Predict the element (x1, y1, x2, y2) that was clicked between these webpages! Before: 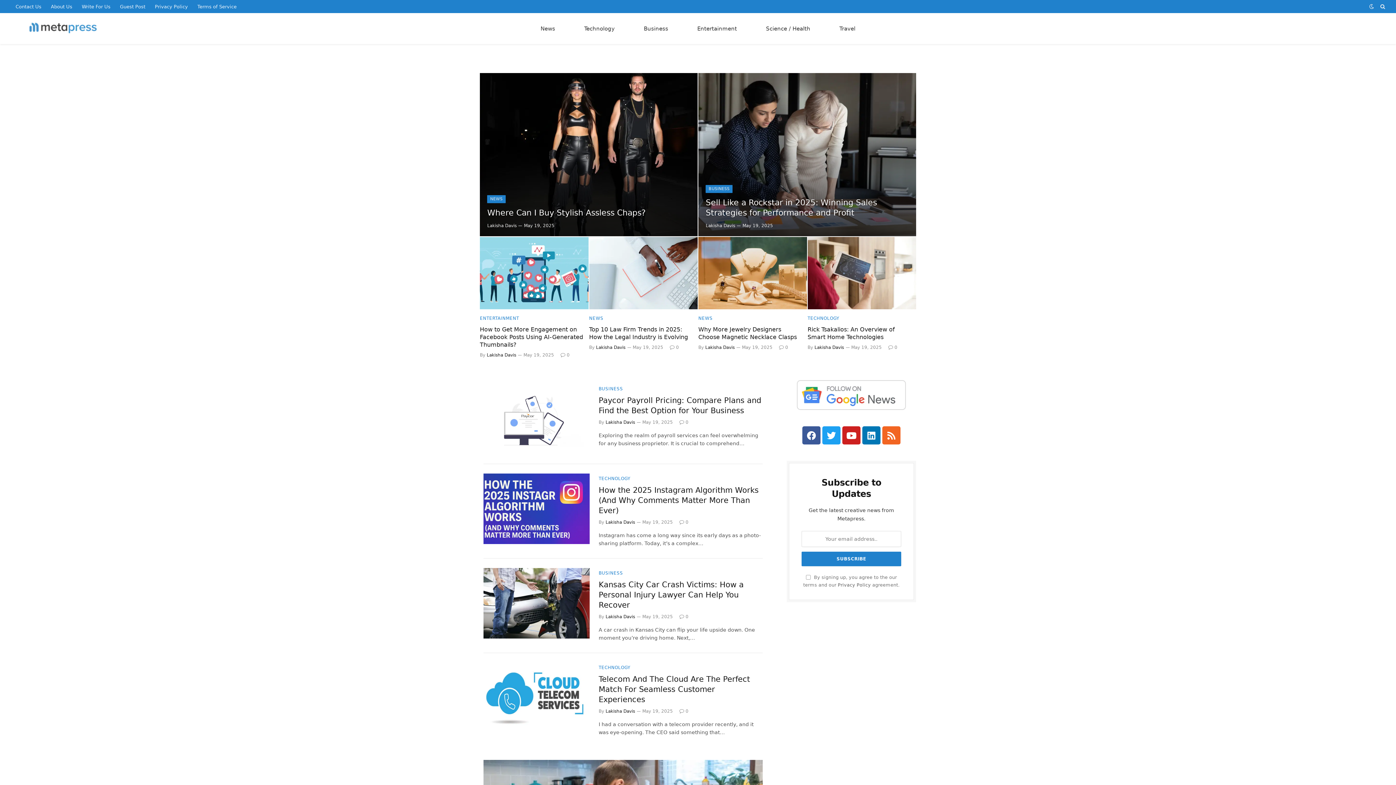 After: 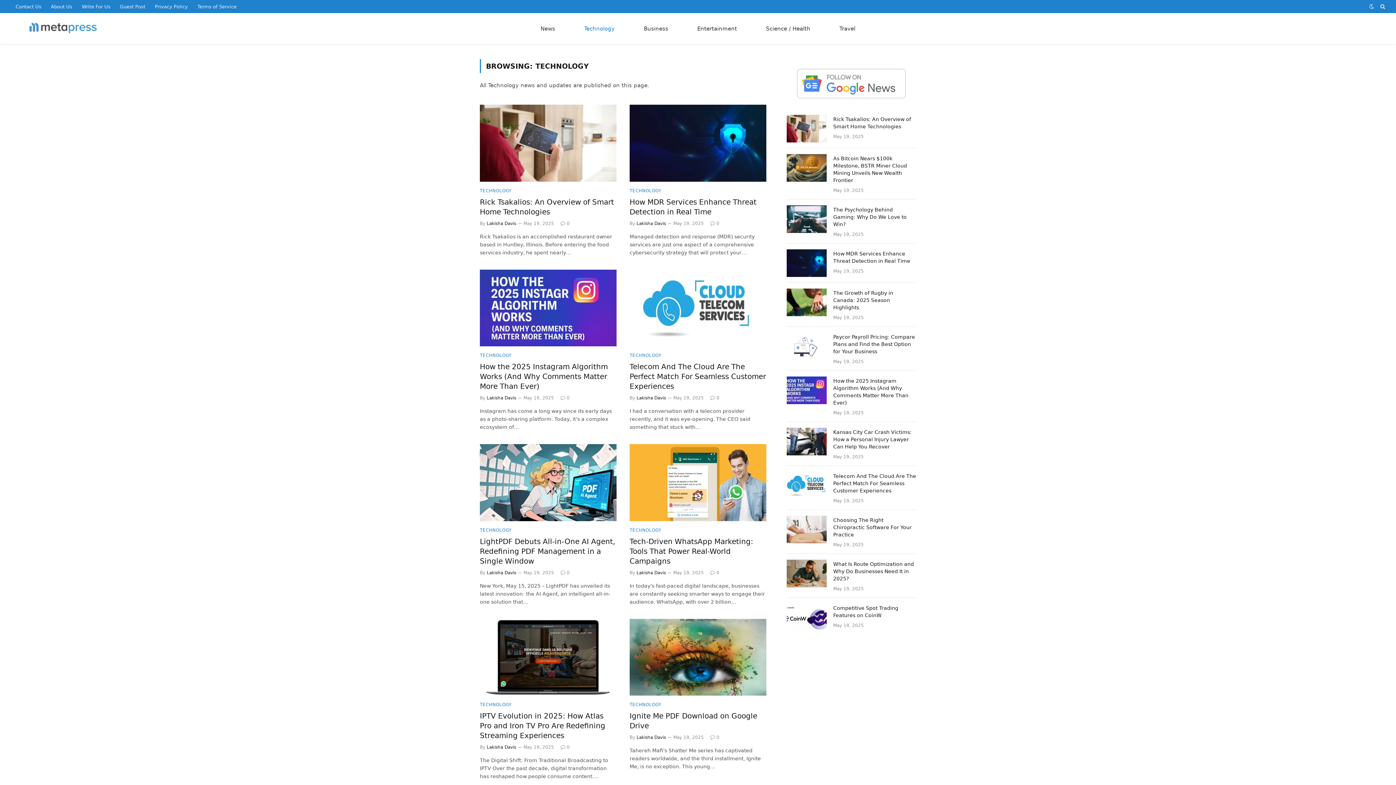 Action: bbox: (569, 13, 629, 44) label: Technology